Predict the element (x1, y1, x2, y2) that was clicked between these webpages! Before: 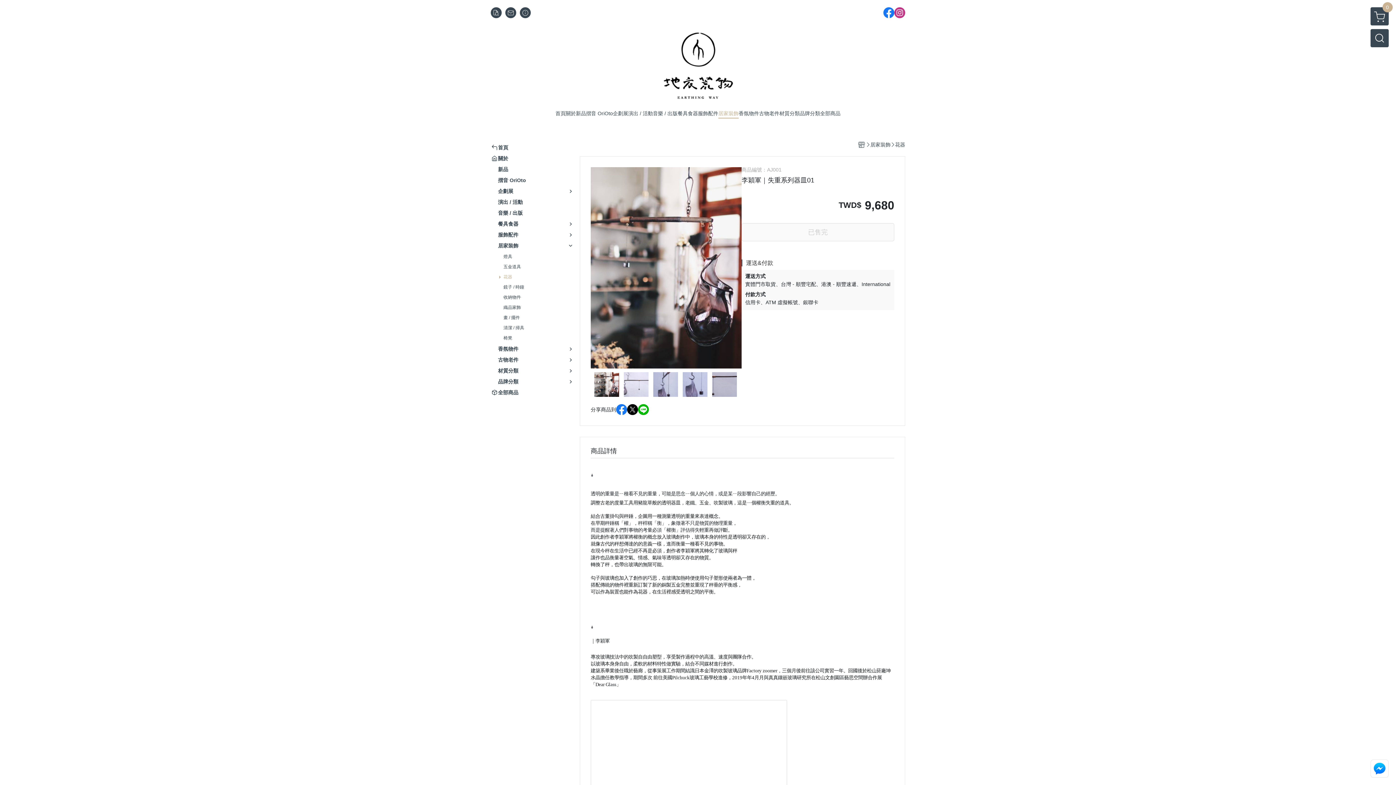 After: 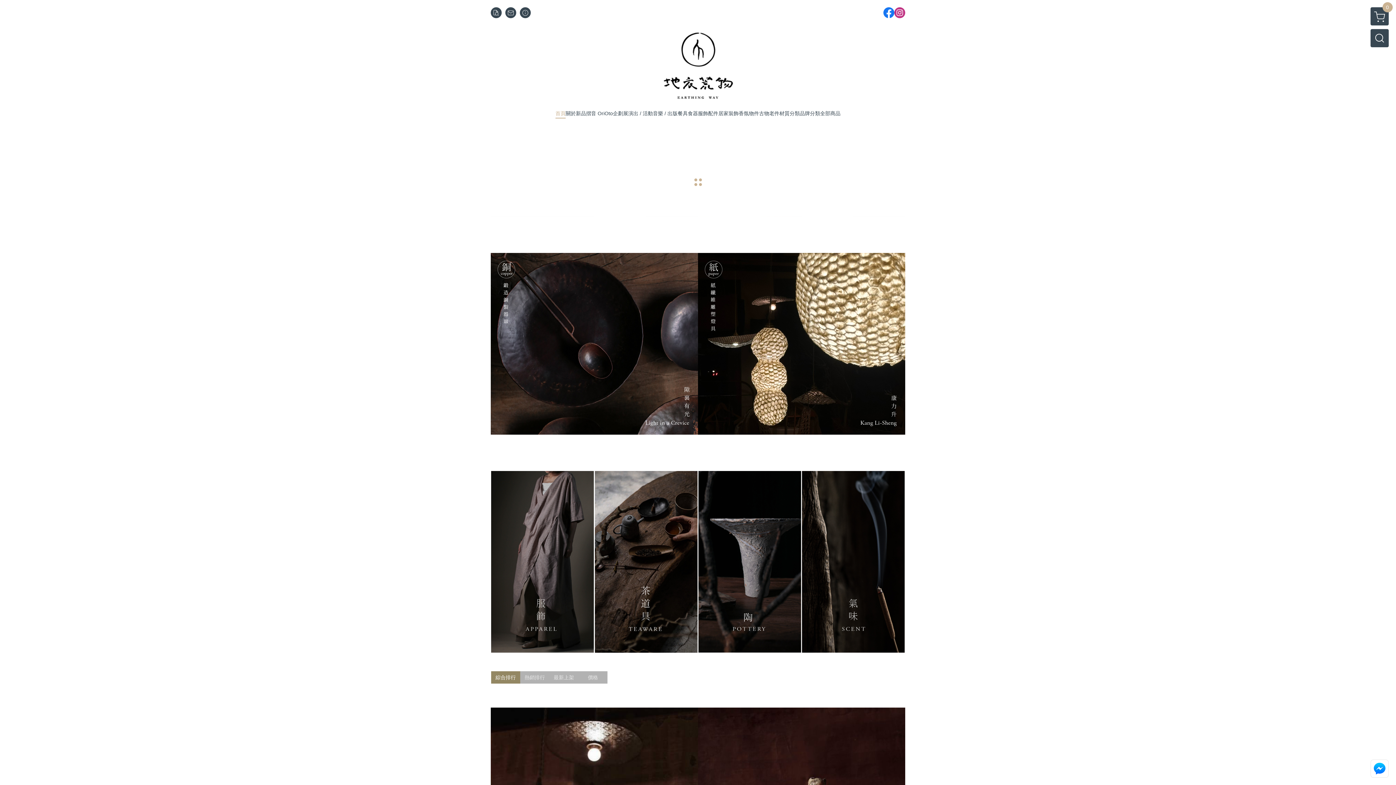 Action: bbox: (661, 29, 734, 101)